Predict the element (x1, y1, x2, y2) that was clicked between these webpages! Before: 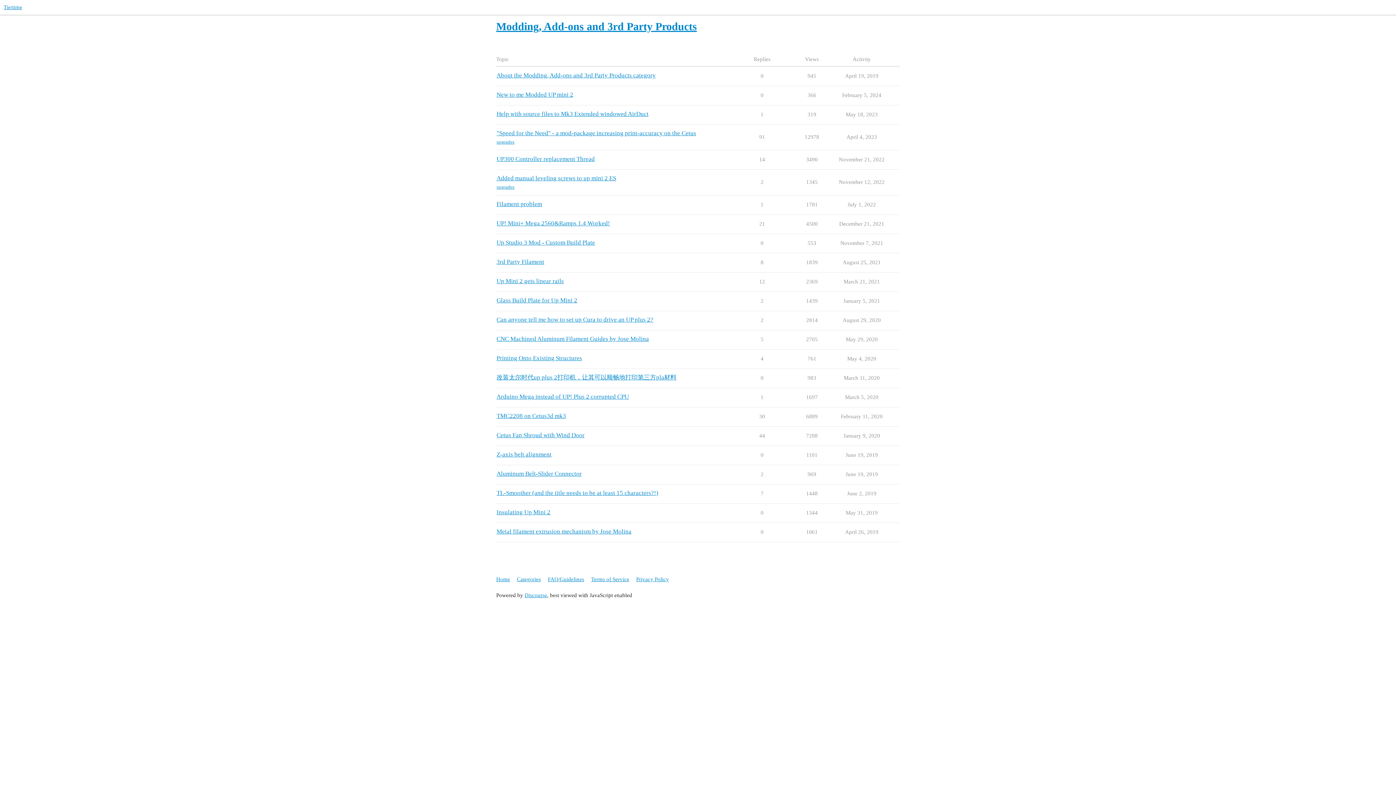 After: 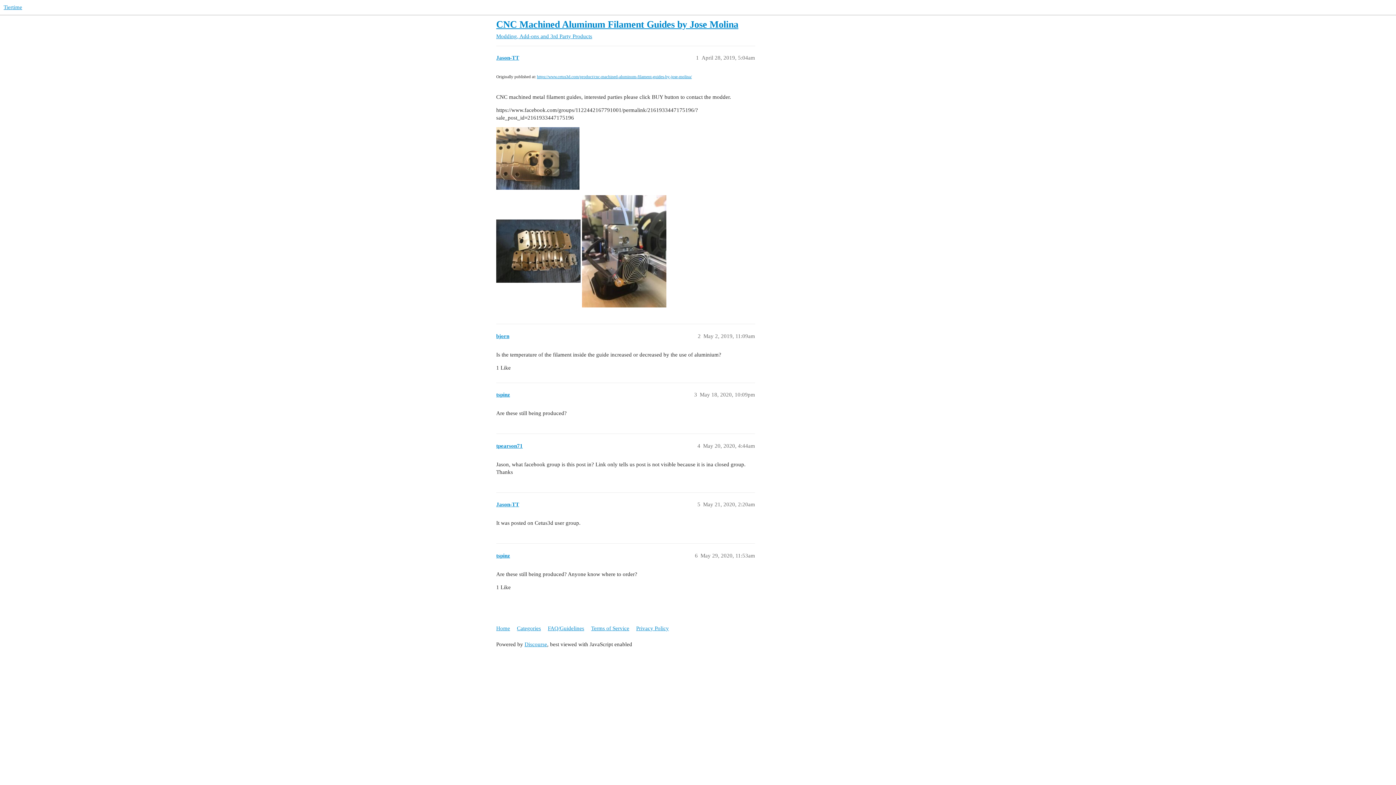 Action: label: CNC Machined Aluminum Filament Guides by Jose Molina bbox: (496, 335, 649, 342)